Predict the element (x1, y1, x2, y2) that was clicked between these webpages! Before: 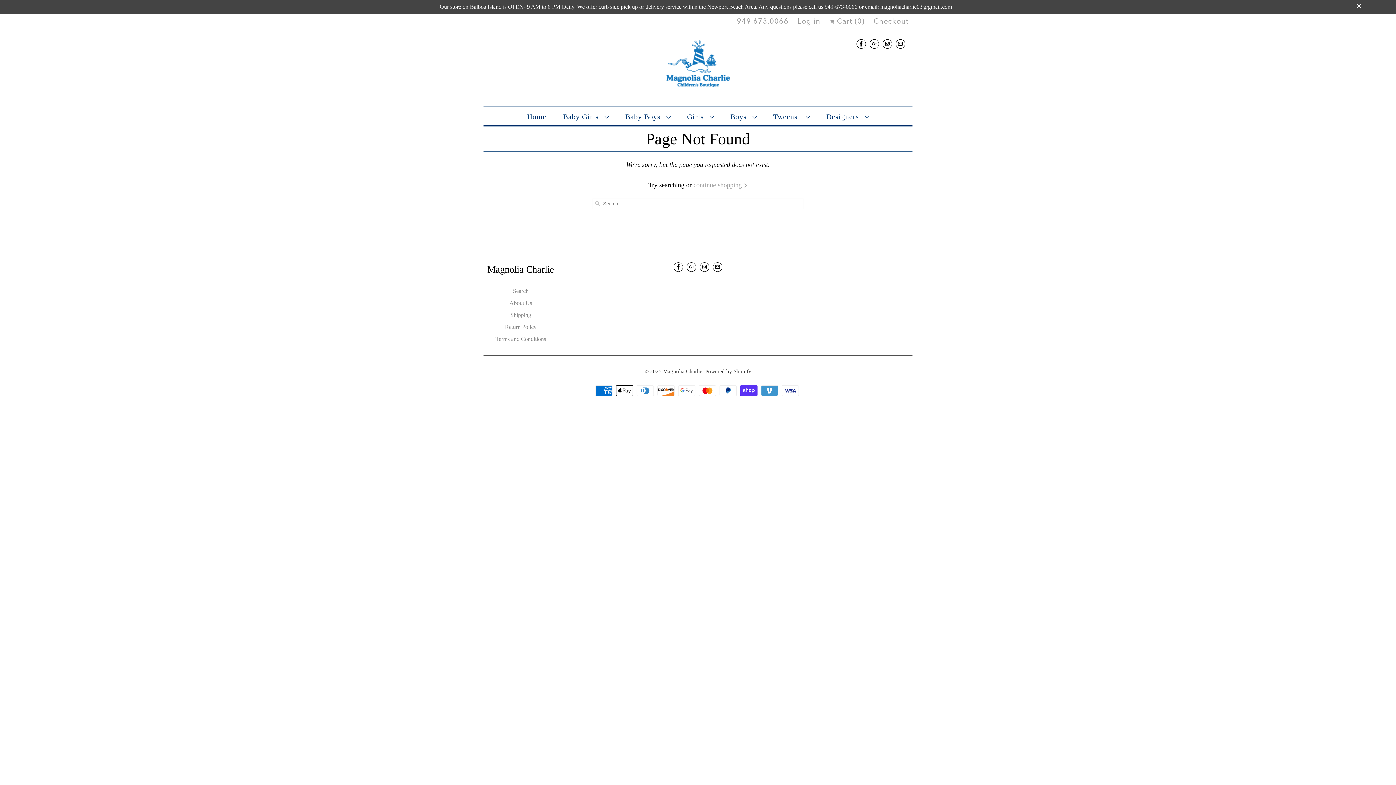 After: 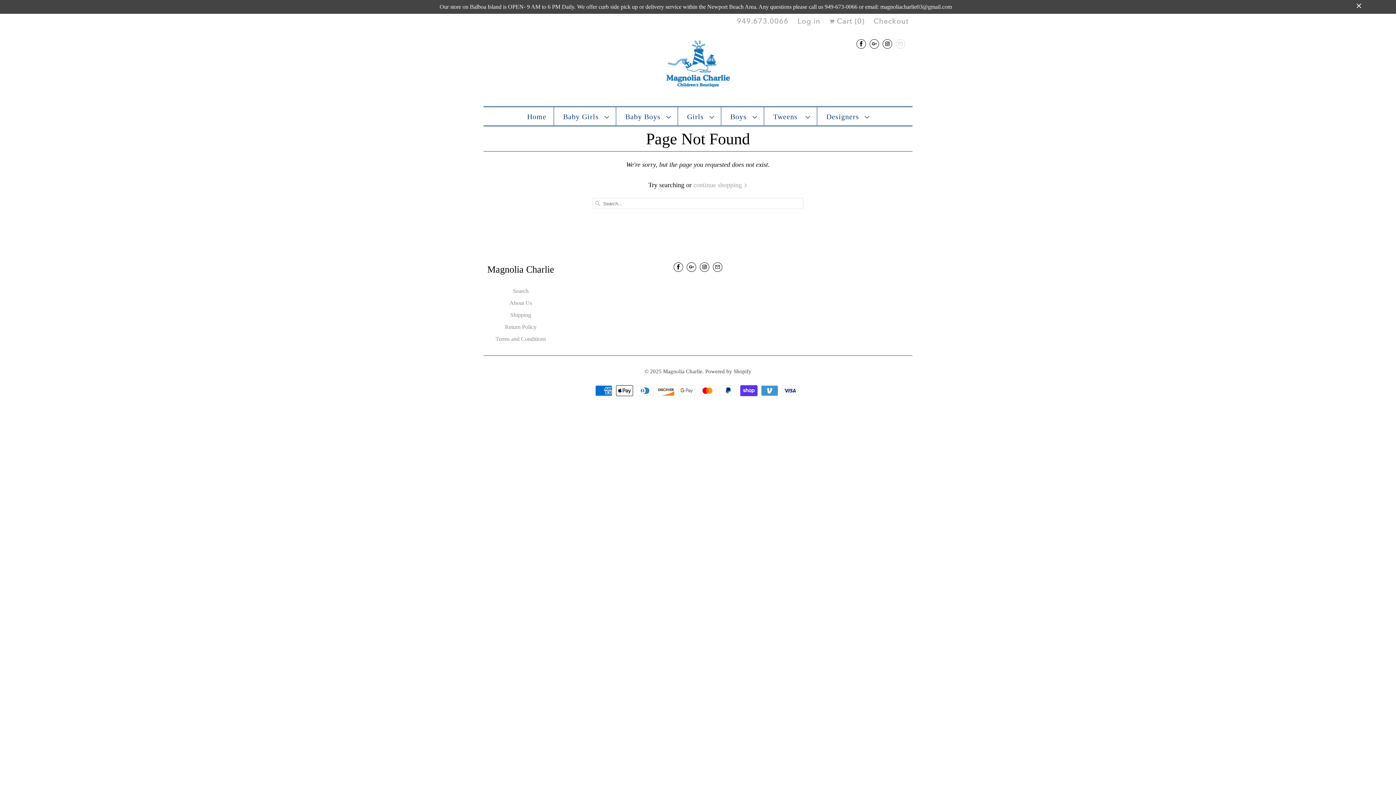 Action: bbox: (896, 35, 905, 52)